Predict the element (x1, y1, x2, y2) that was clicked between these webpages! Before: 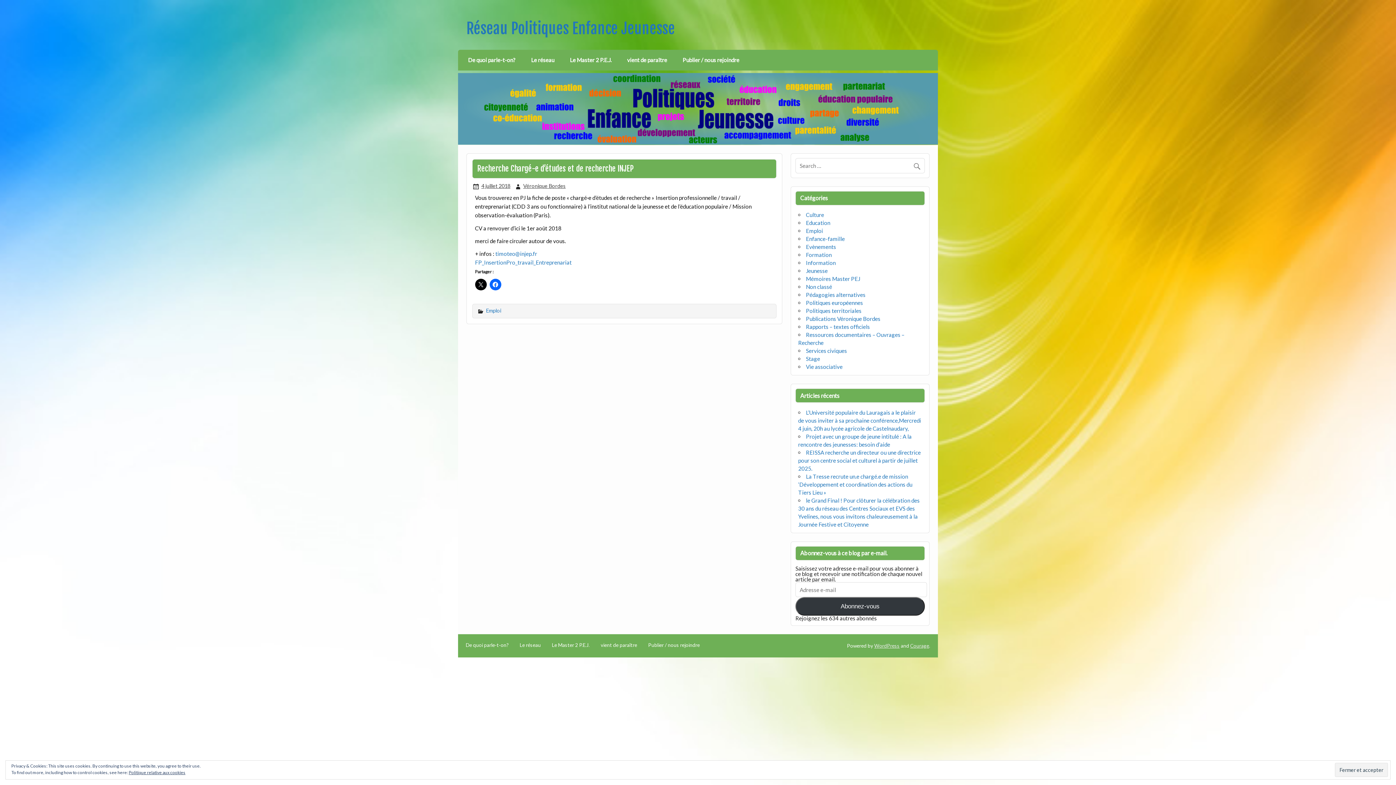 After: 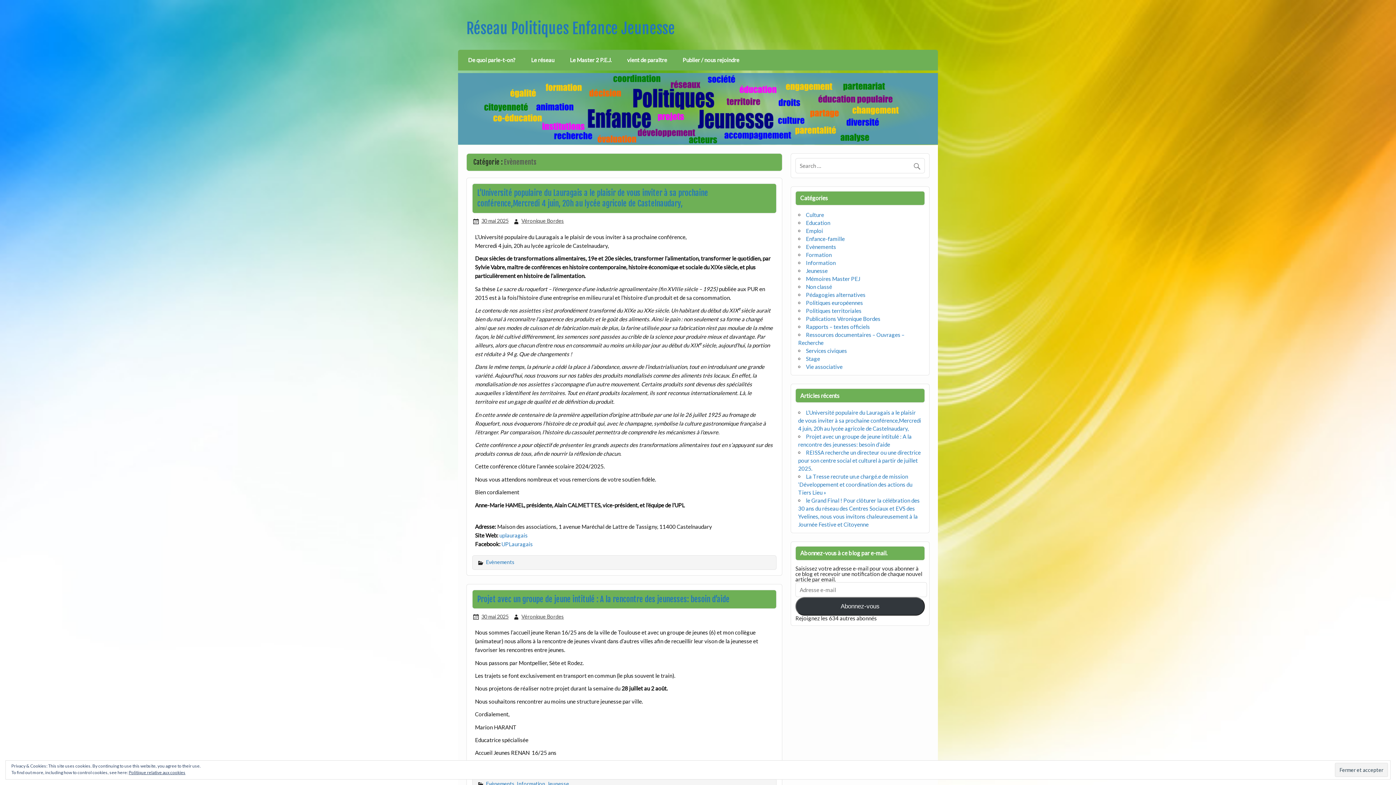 Action: bbox: (806, 243, 836, 250) label: Evènements